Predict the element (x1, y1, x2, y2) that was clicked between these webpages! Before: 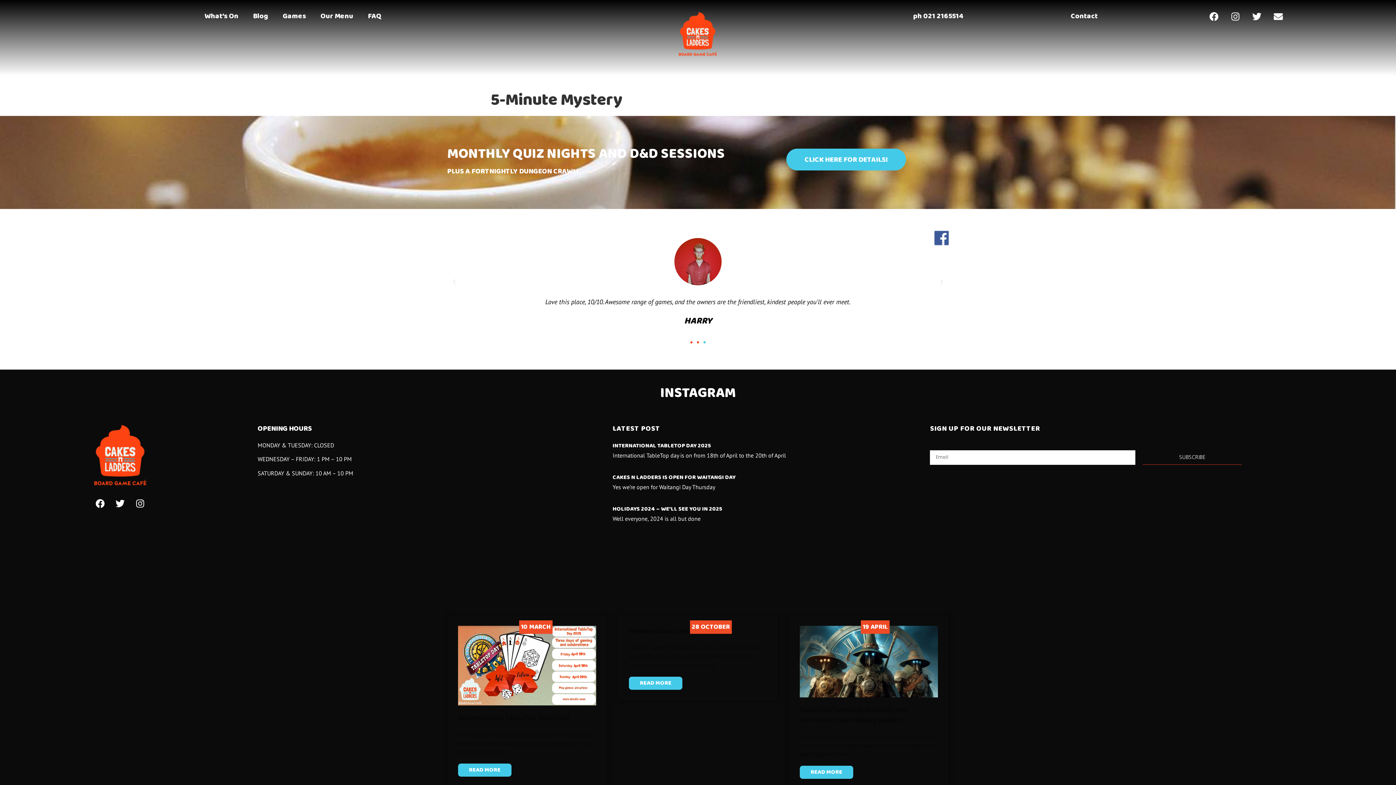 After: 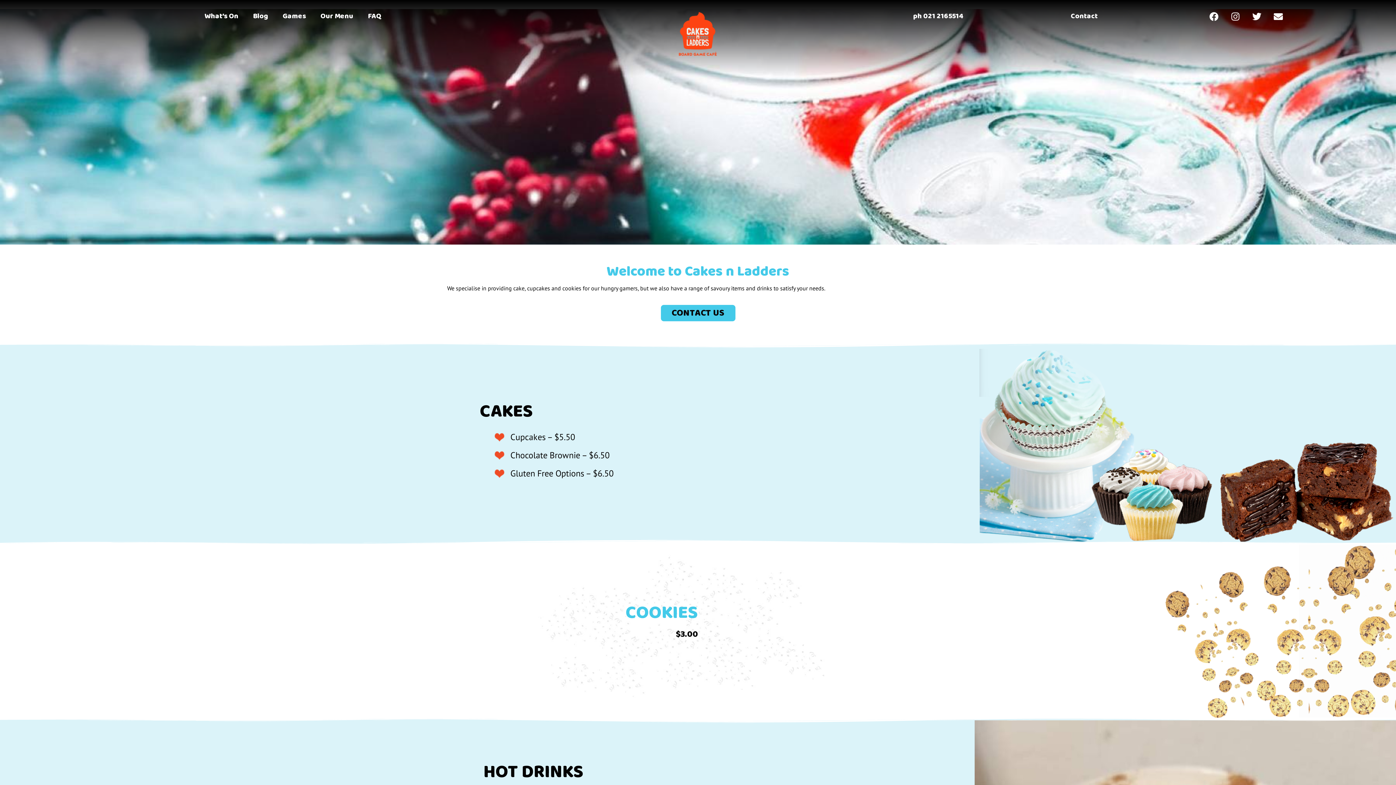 Action: bbox: (313, 10, 360, 21) label: Our Menu